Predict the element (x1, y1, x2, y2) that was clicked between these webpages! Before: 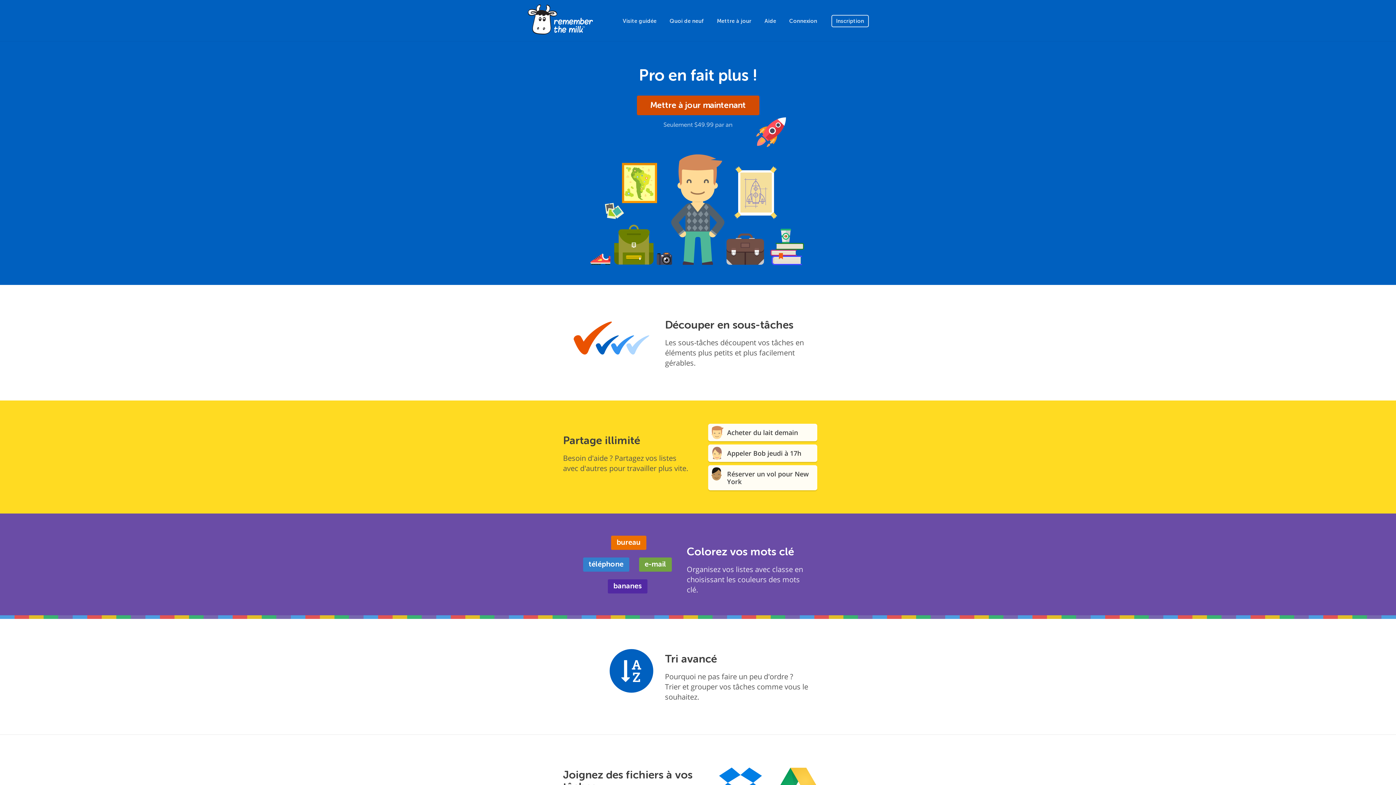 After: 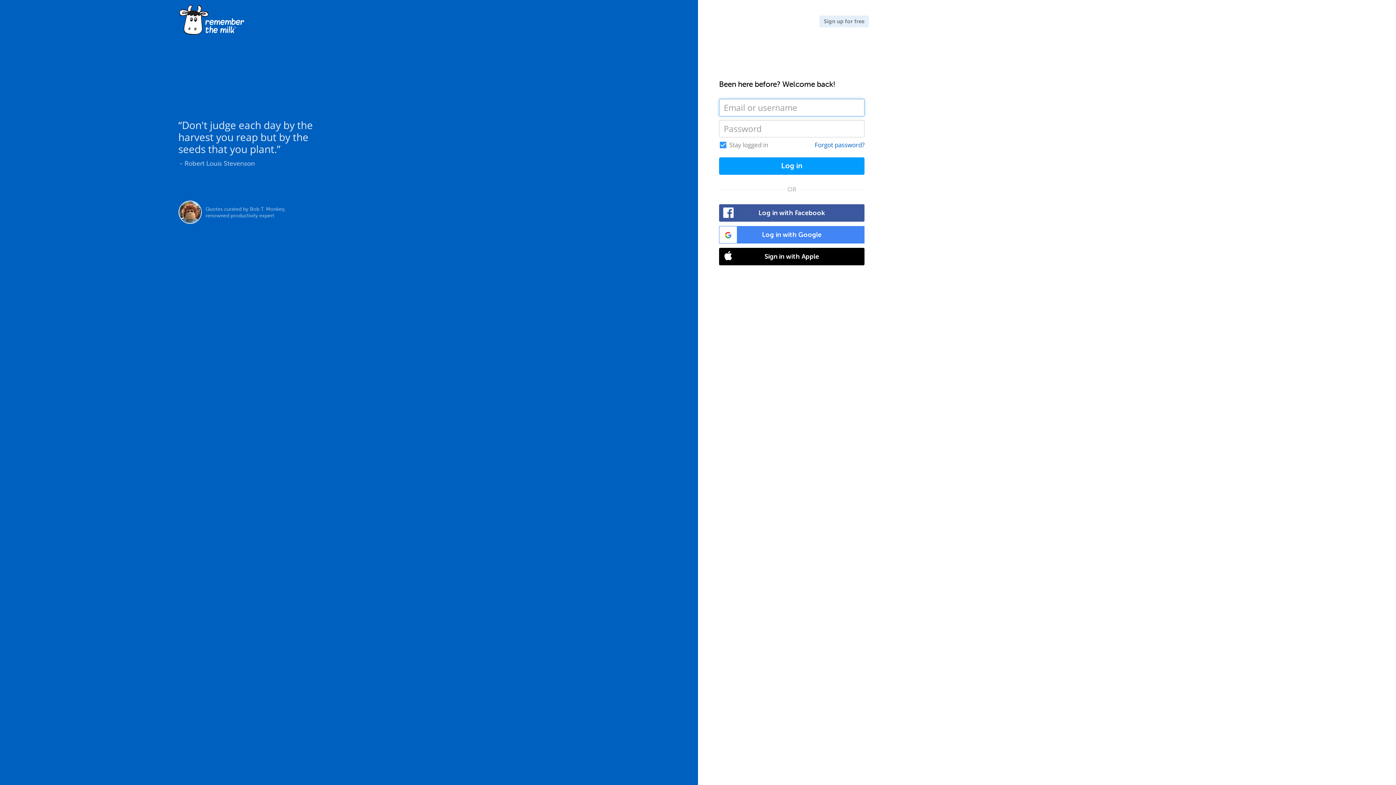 Action: bbox: (636, 95, 759, 115) label: Mettre à jour maintenant